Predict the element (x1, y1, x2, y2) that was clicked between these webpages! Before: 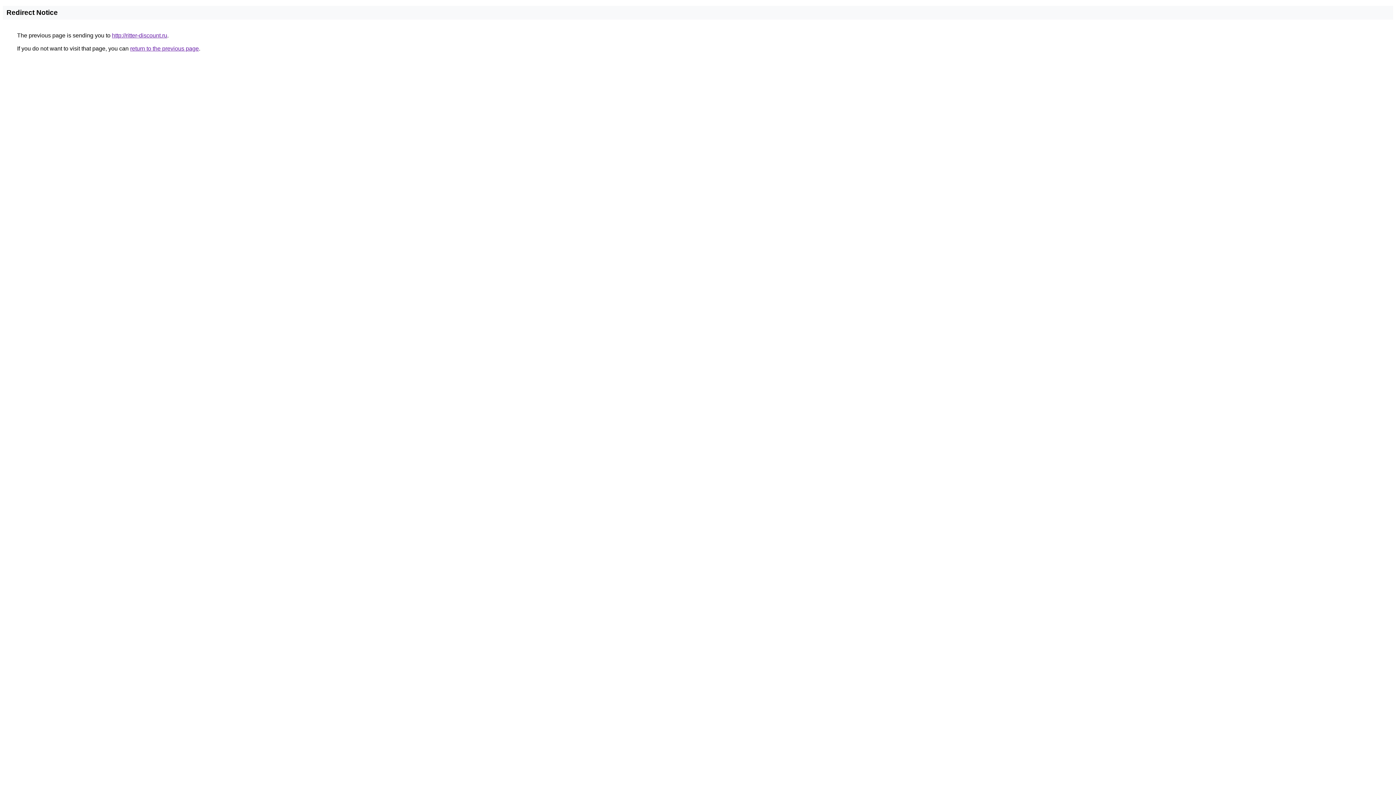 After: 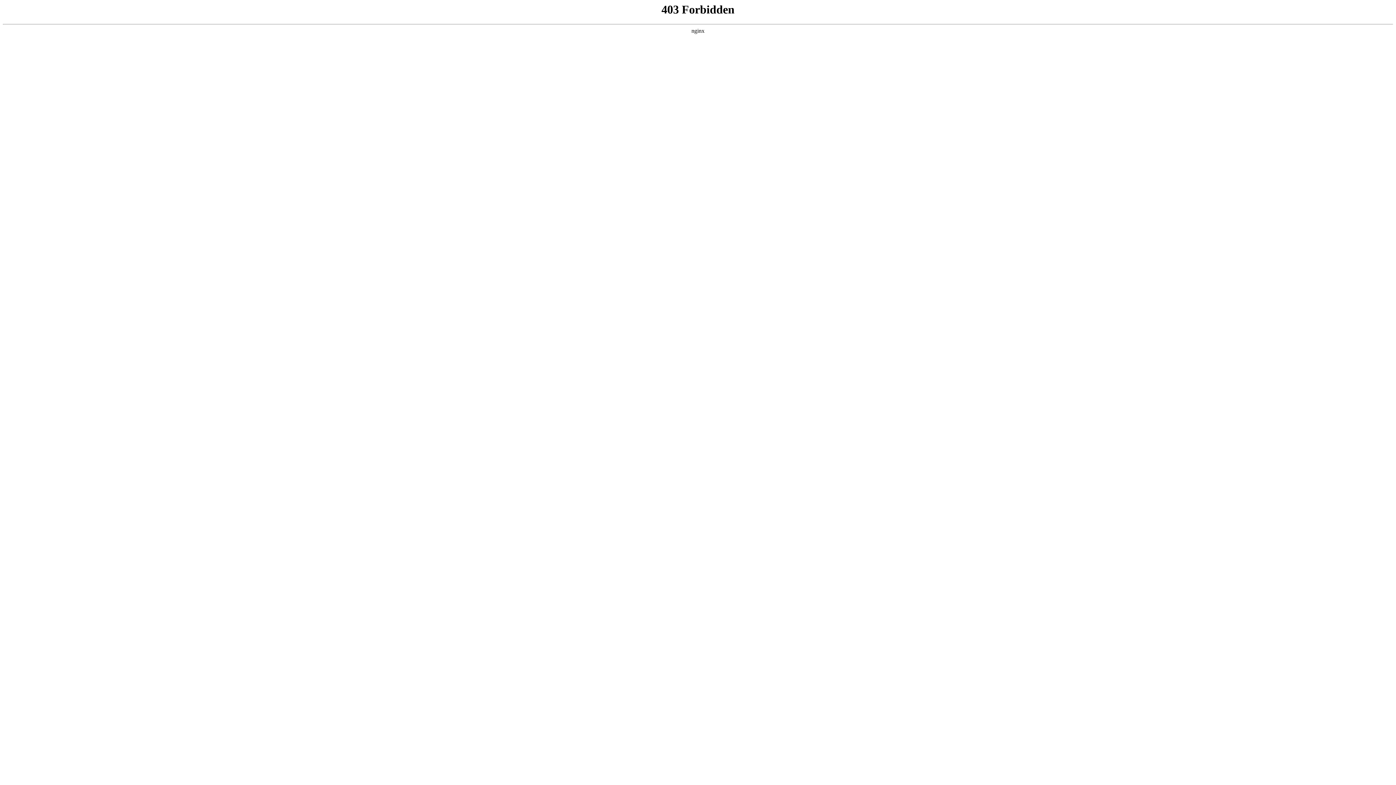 Action: bbox: (112, 32, 167, 38) label: http://ritter-discount.ru